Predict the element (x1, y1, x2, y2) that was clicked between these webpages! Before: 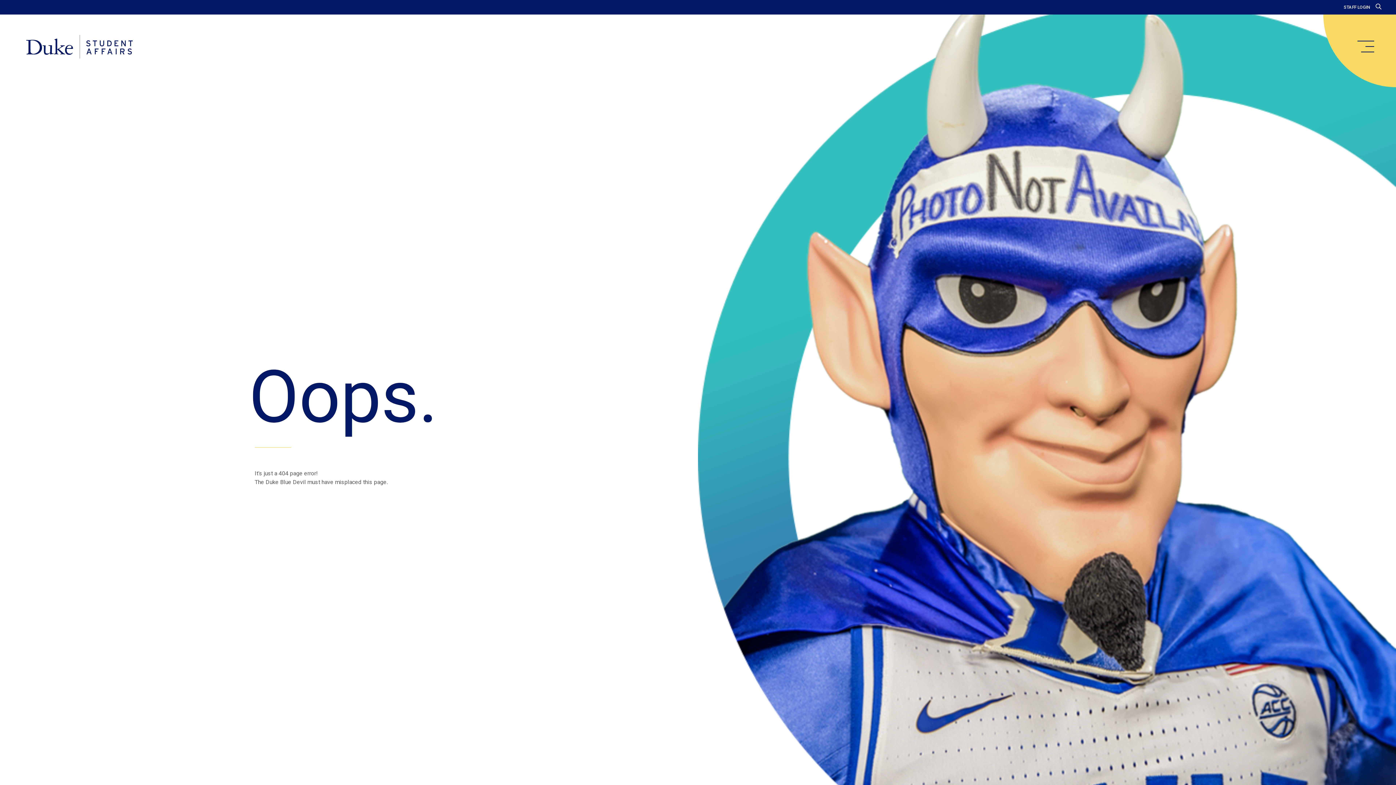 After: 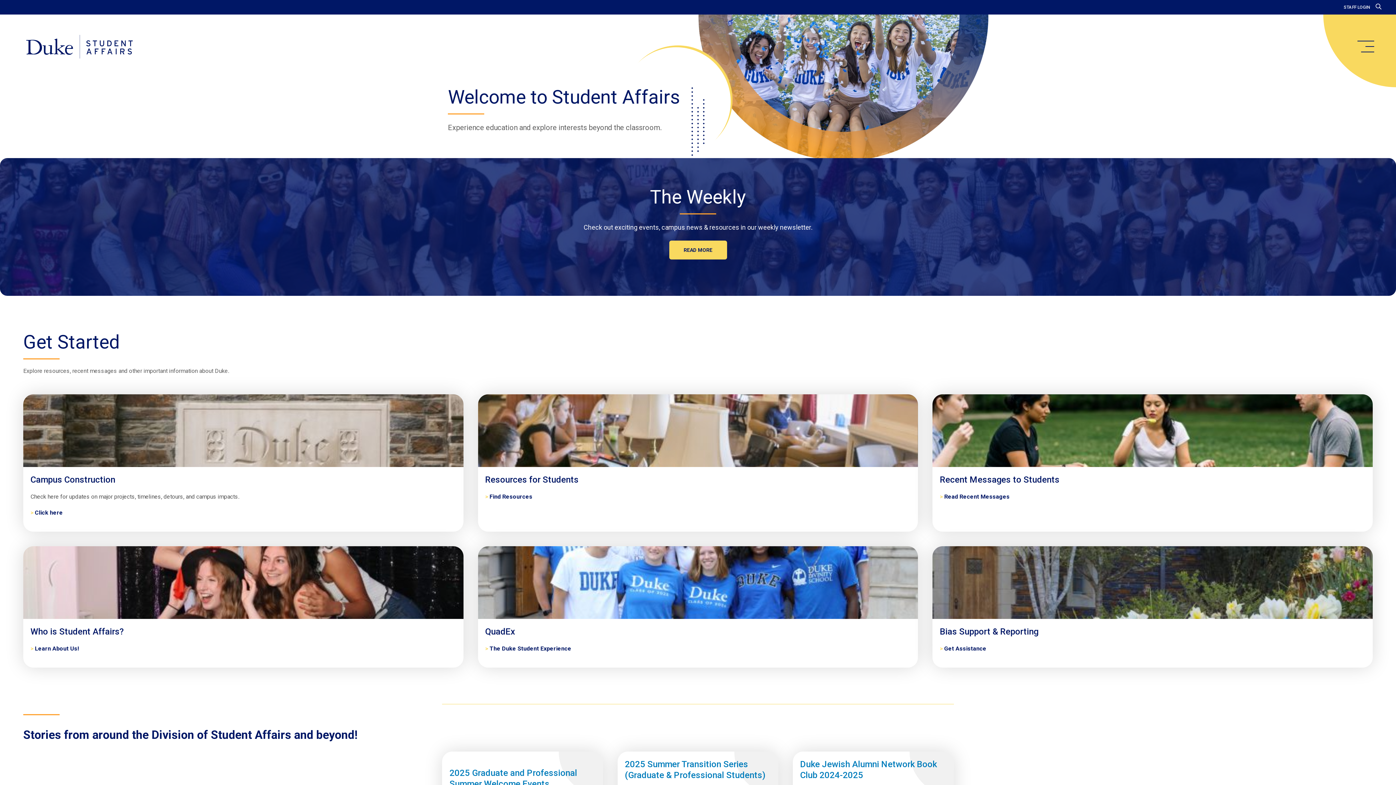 Action: label: Home bbox: (20, 34, 138, 59)